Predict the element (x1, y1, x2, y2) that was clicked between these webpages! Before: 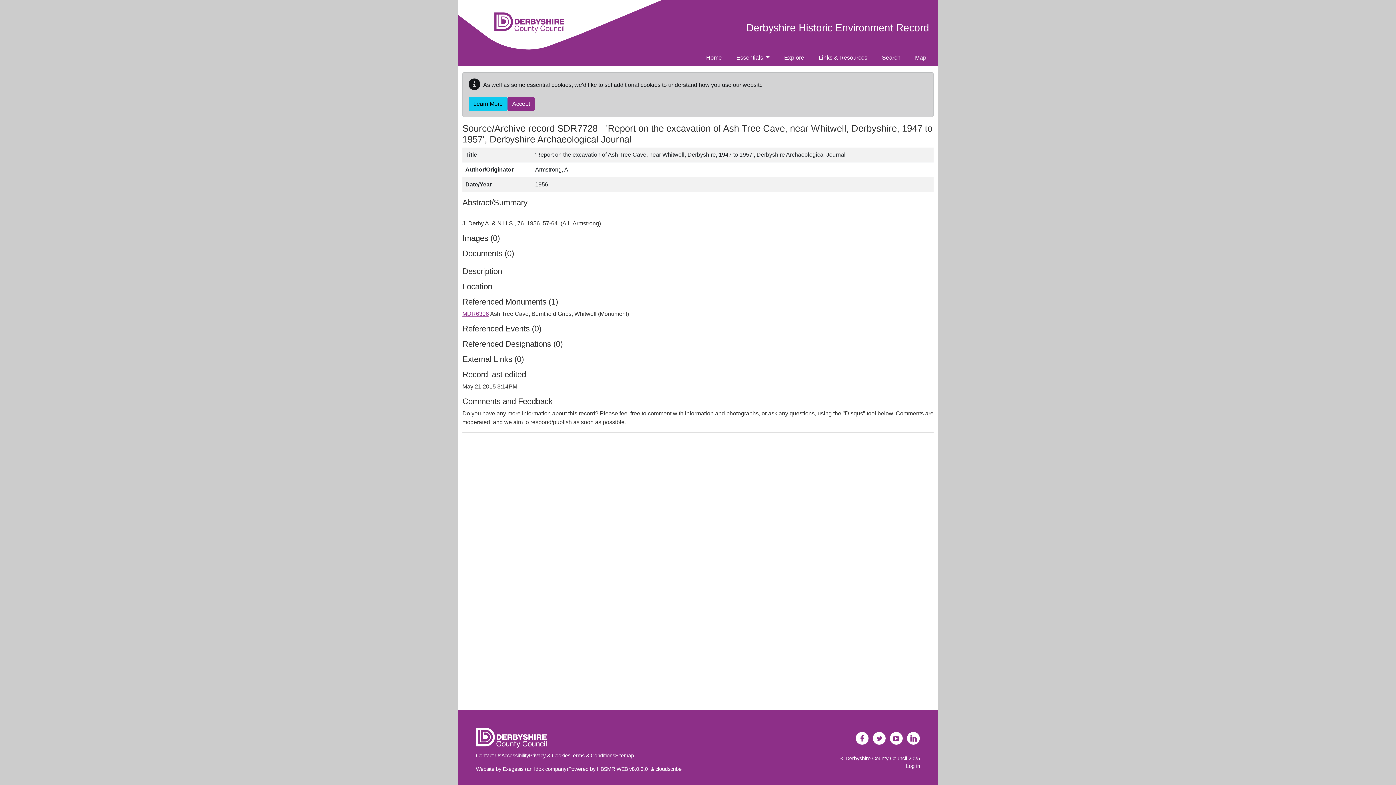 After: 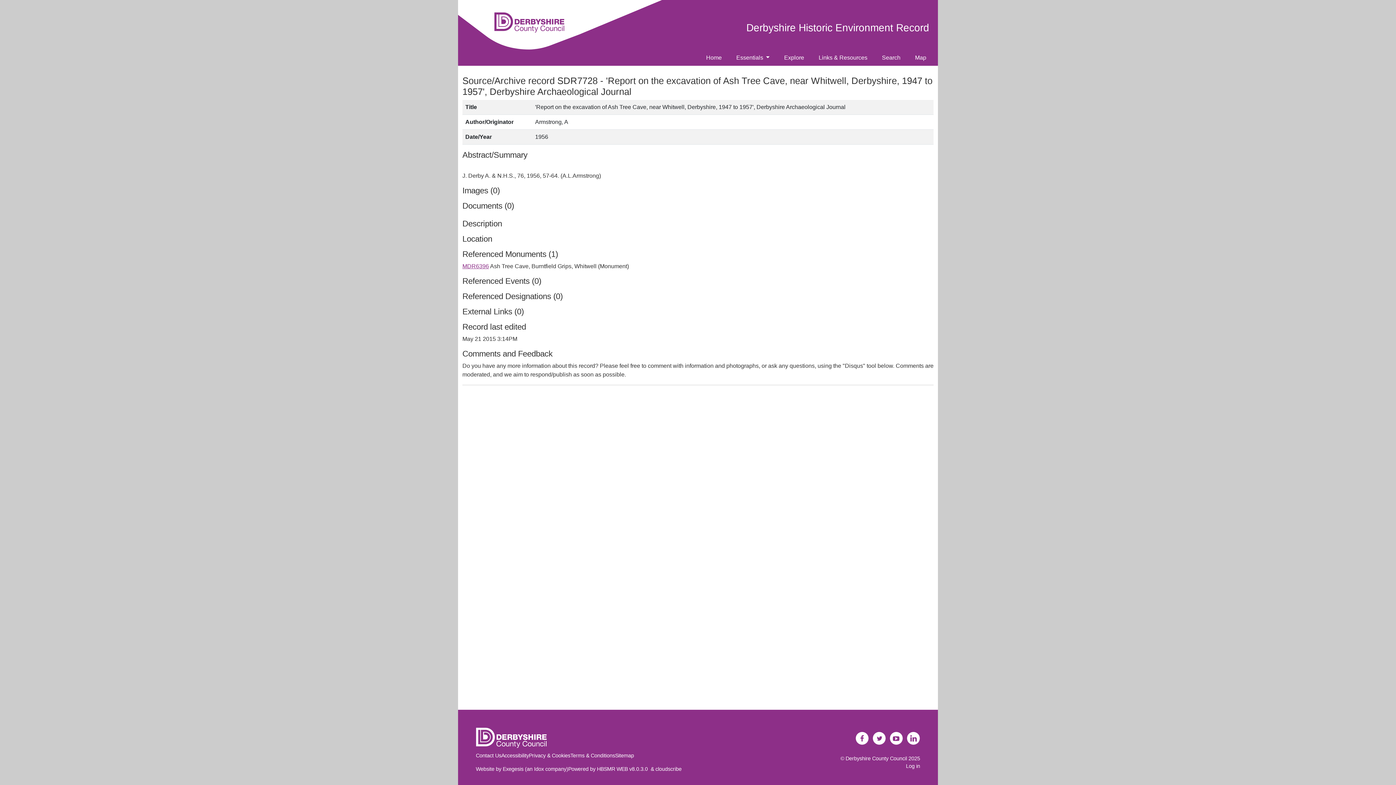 Action: bbox: (507, 97, 534, 110) label: Accept